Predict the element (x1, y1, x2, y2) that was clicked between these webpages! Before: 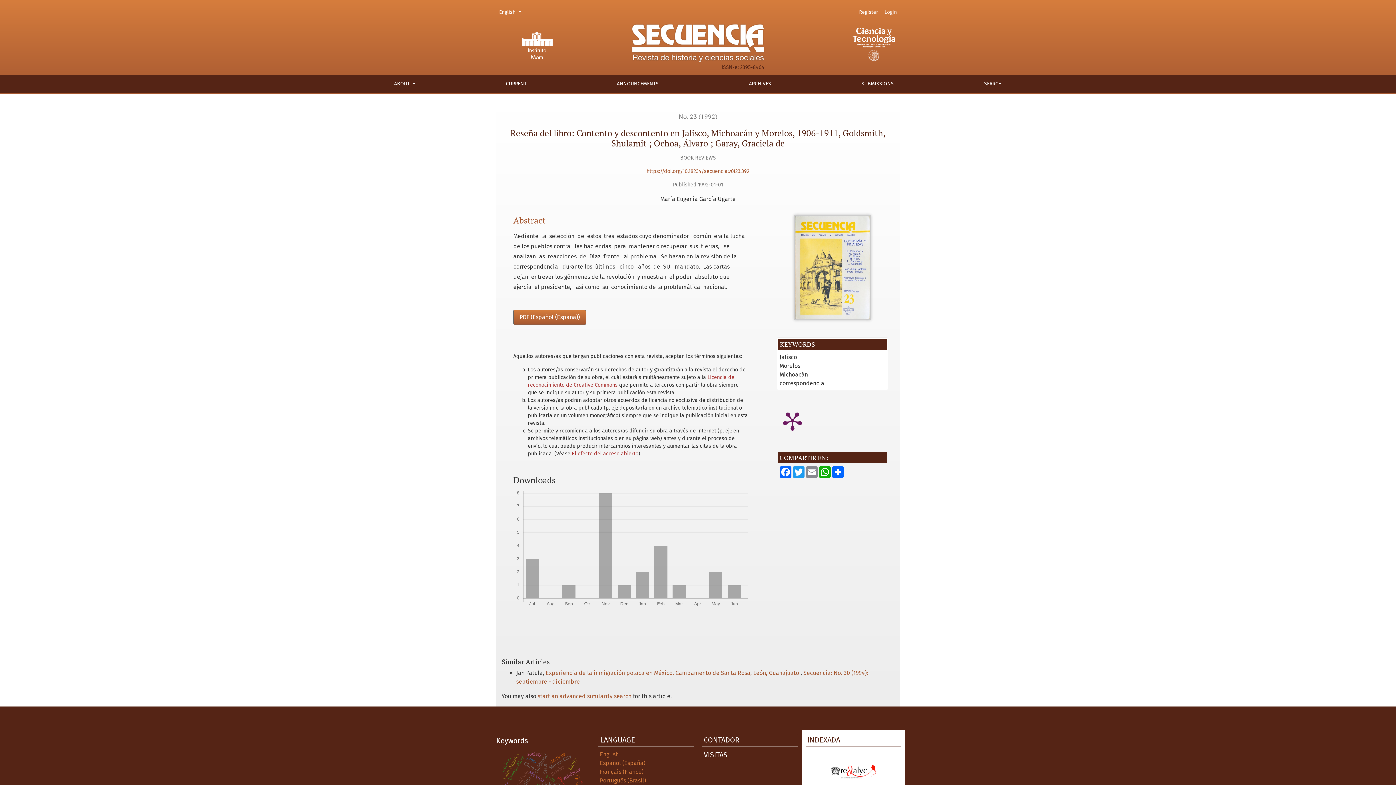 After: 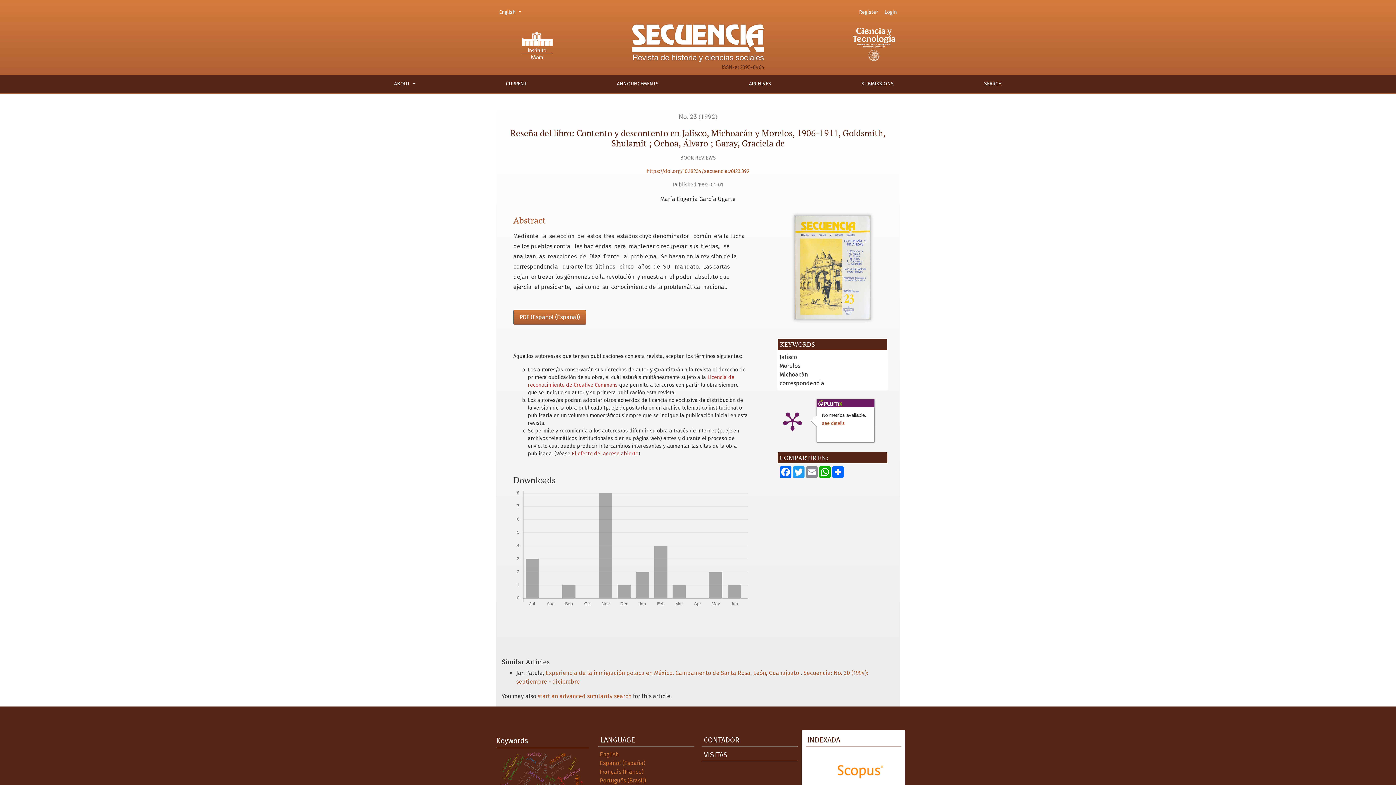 Action: bbox: (770, 399, 814, 442)